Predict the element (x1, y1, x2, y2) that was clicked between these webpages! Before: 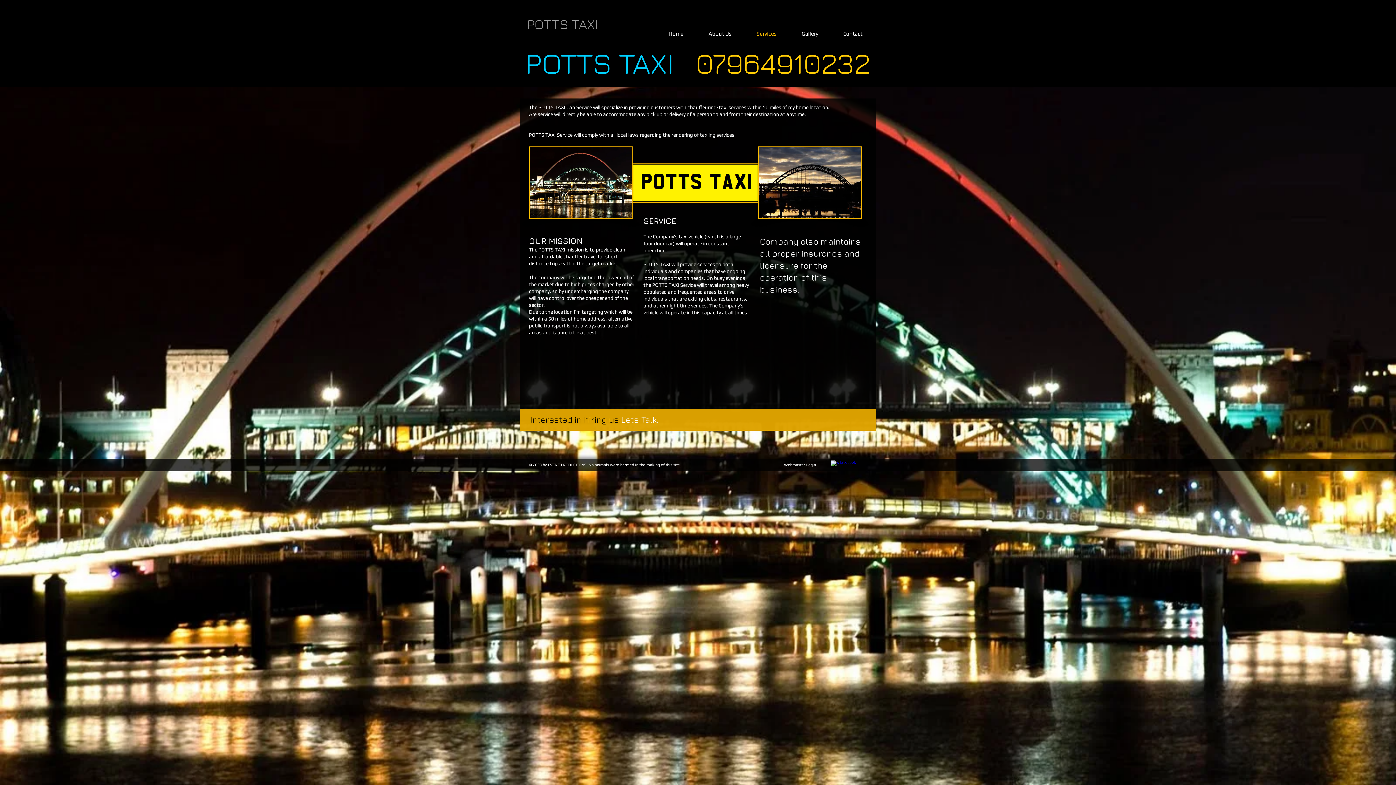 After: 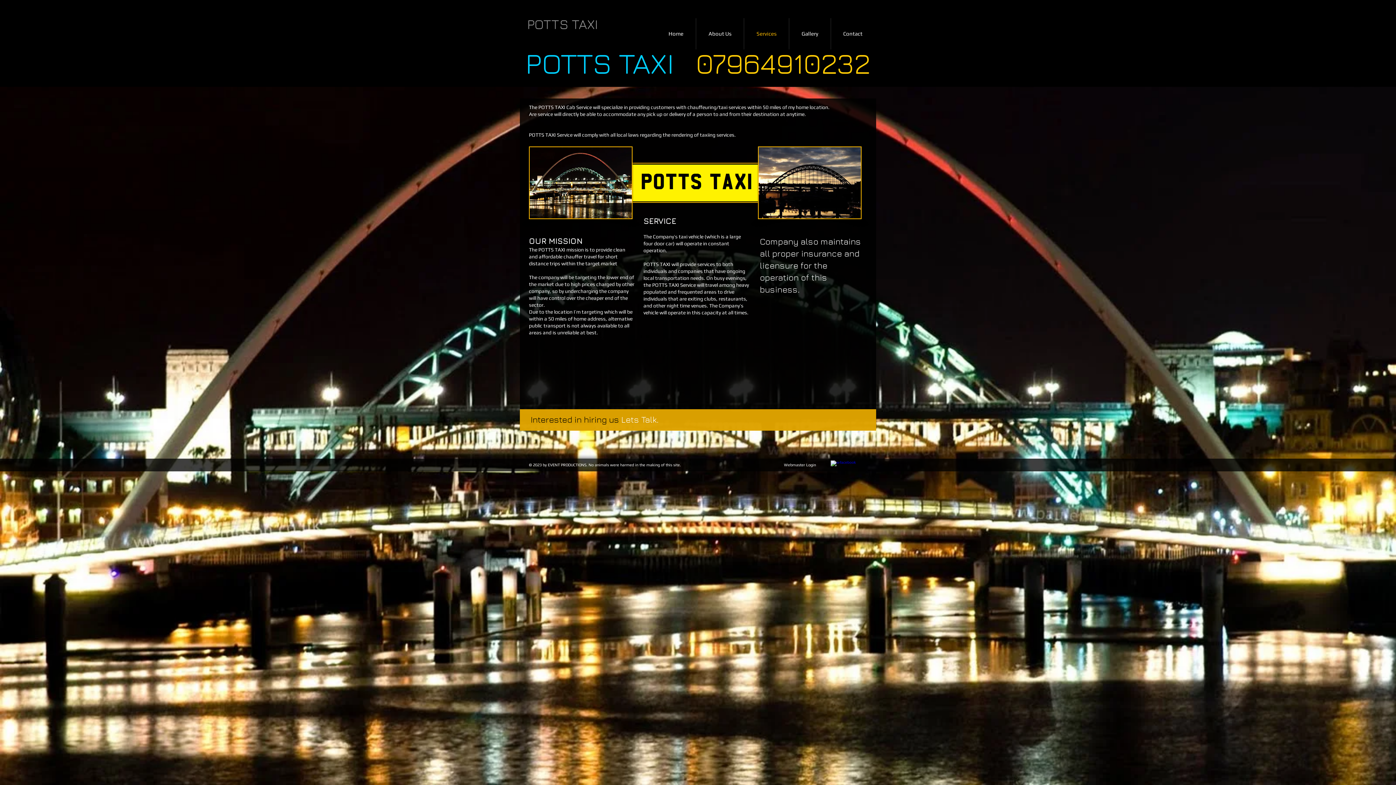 Action: bbox: (744, 18, 789, 49) label: Services